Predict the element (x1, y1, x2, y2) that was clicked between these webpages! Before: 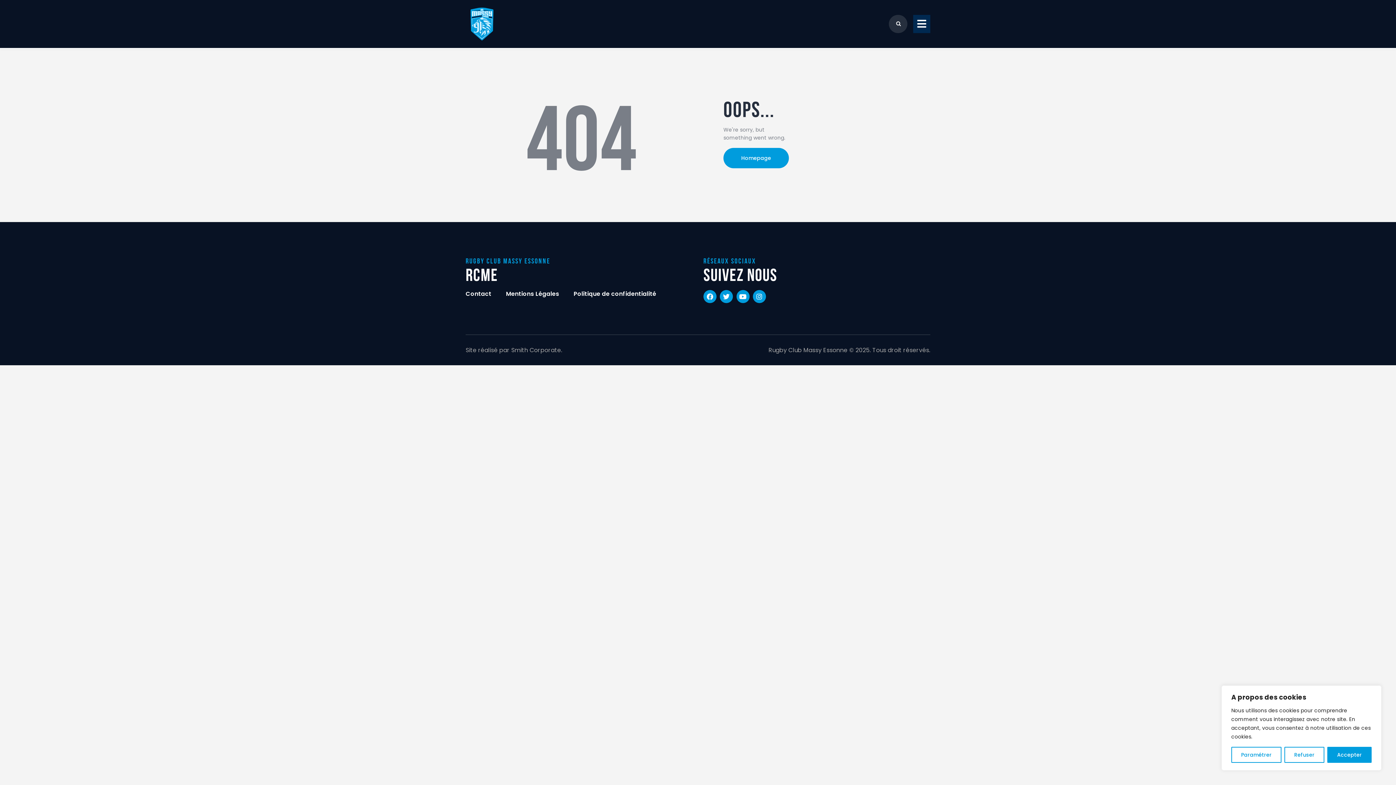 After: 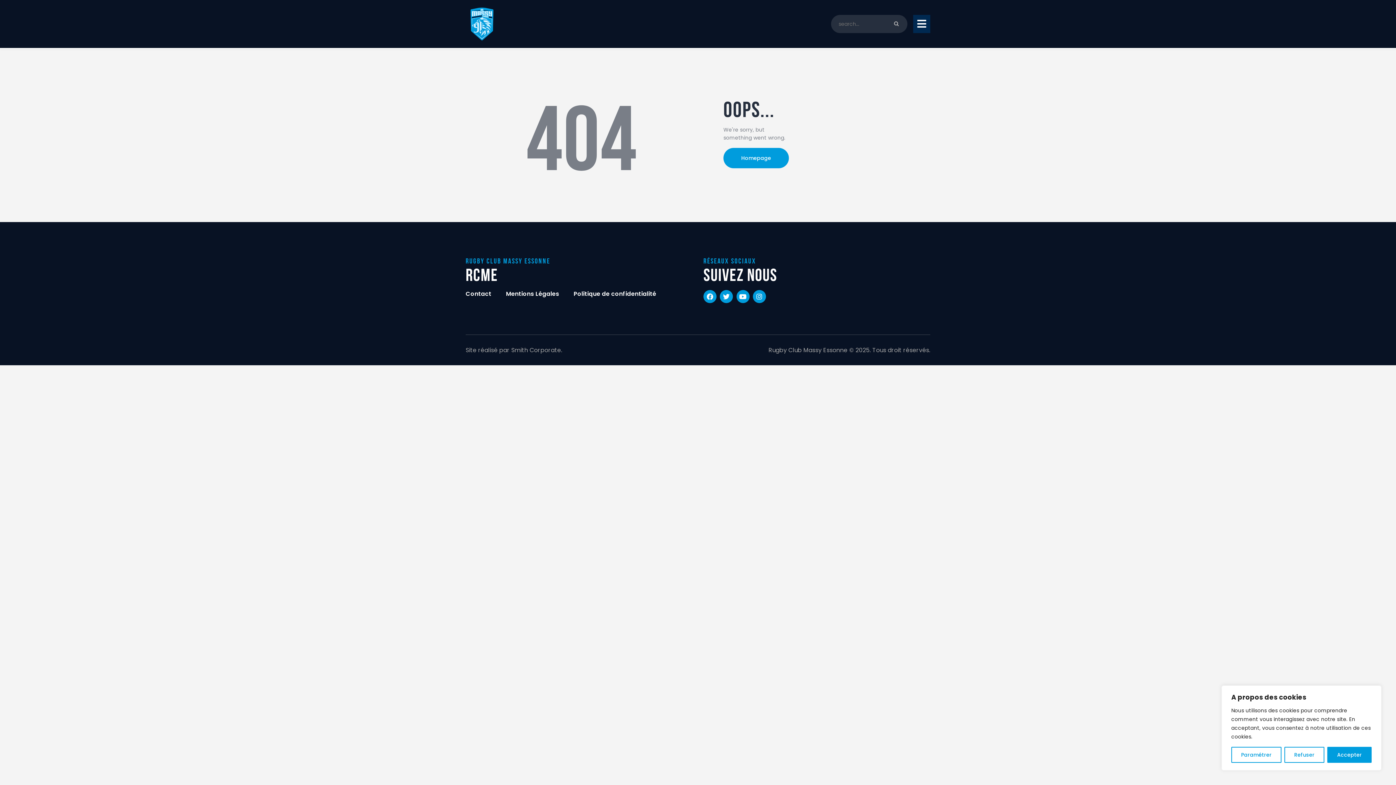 Action: bbox: (889, 14, 908, 33)